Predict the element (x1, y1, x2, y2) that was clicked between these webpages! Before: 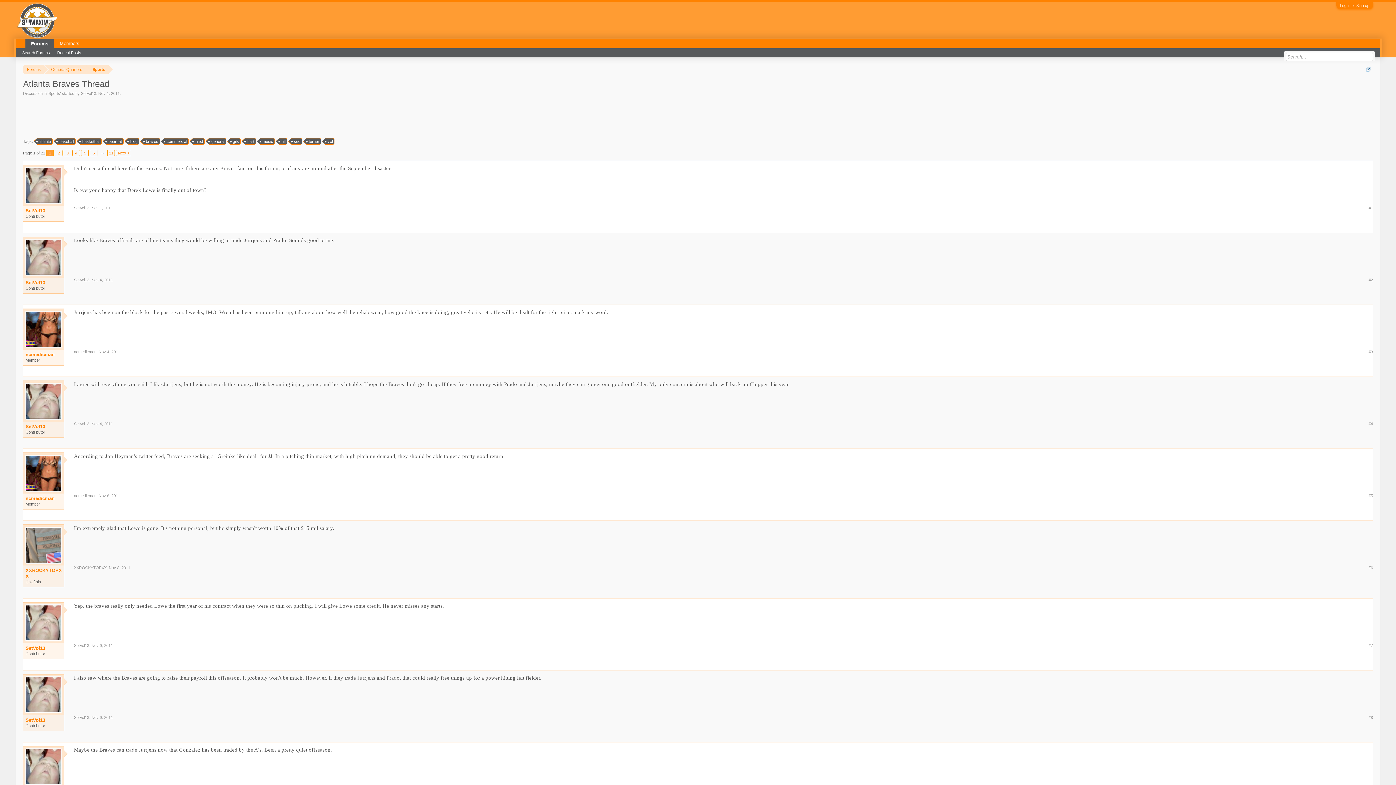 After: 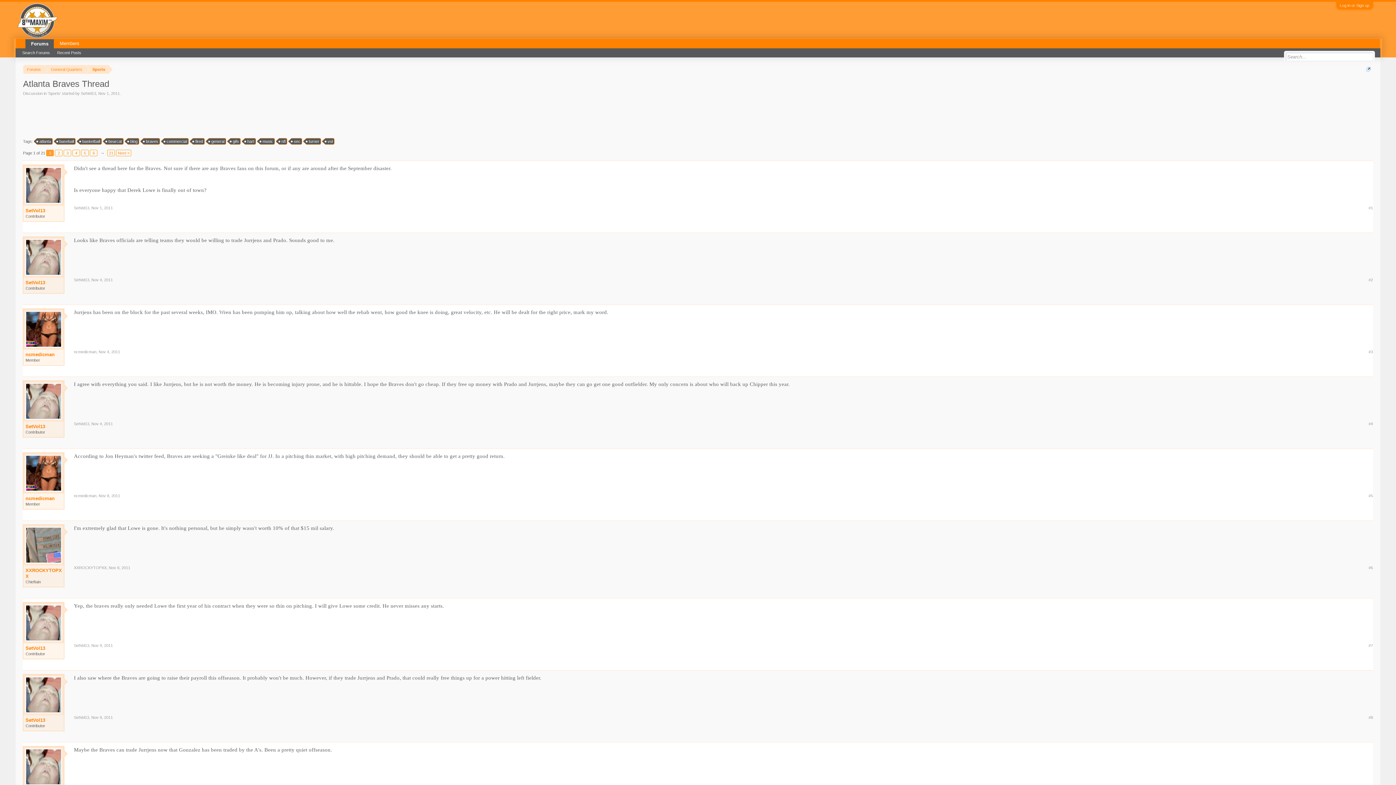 Action: bbox: (91, 205, 112, 210) label: Nov 1, 2011